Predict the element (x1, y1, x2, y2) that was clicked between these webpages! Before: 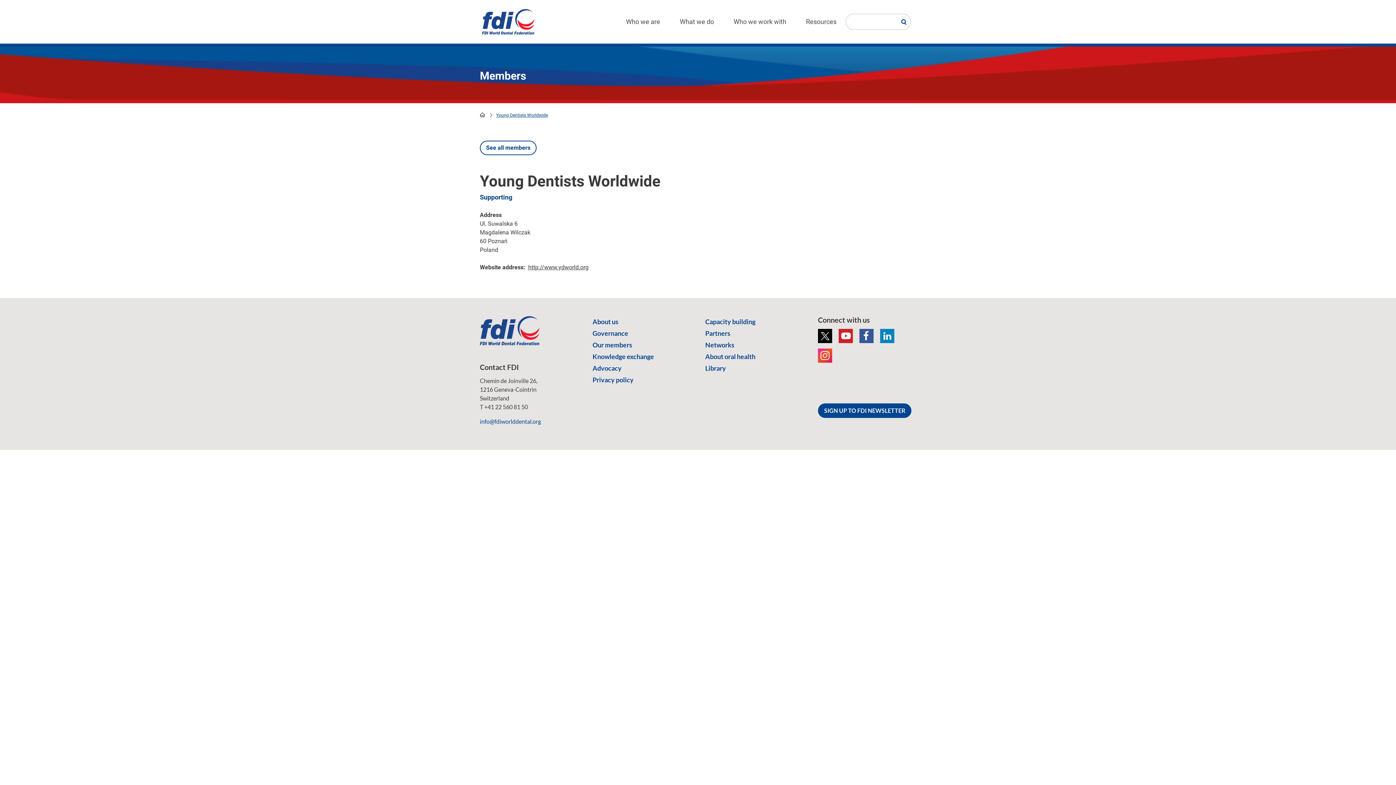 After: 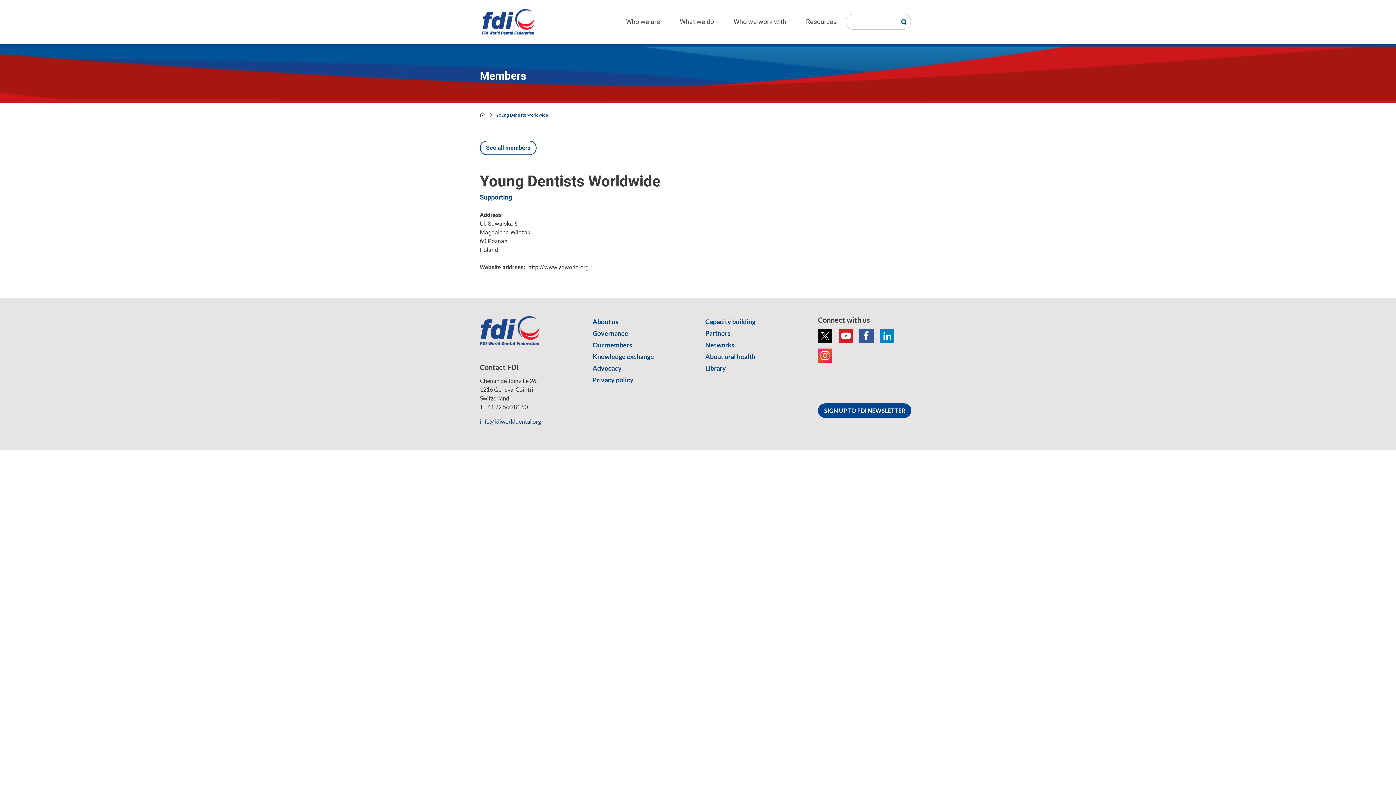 Action: bbox: (496, 112, 548, 117) label: Young Dentists Worldwide